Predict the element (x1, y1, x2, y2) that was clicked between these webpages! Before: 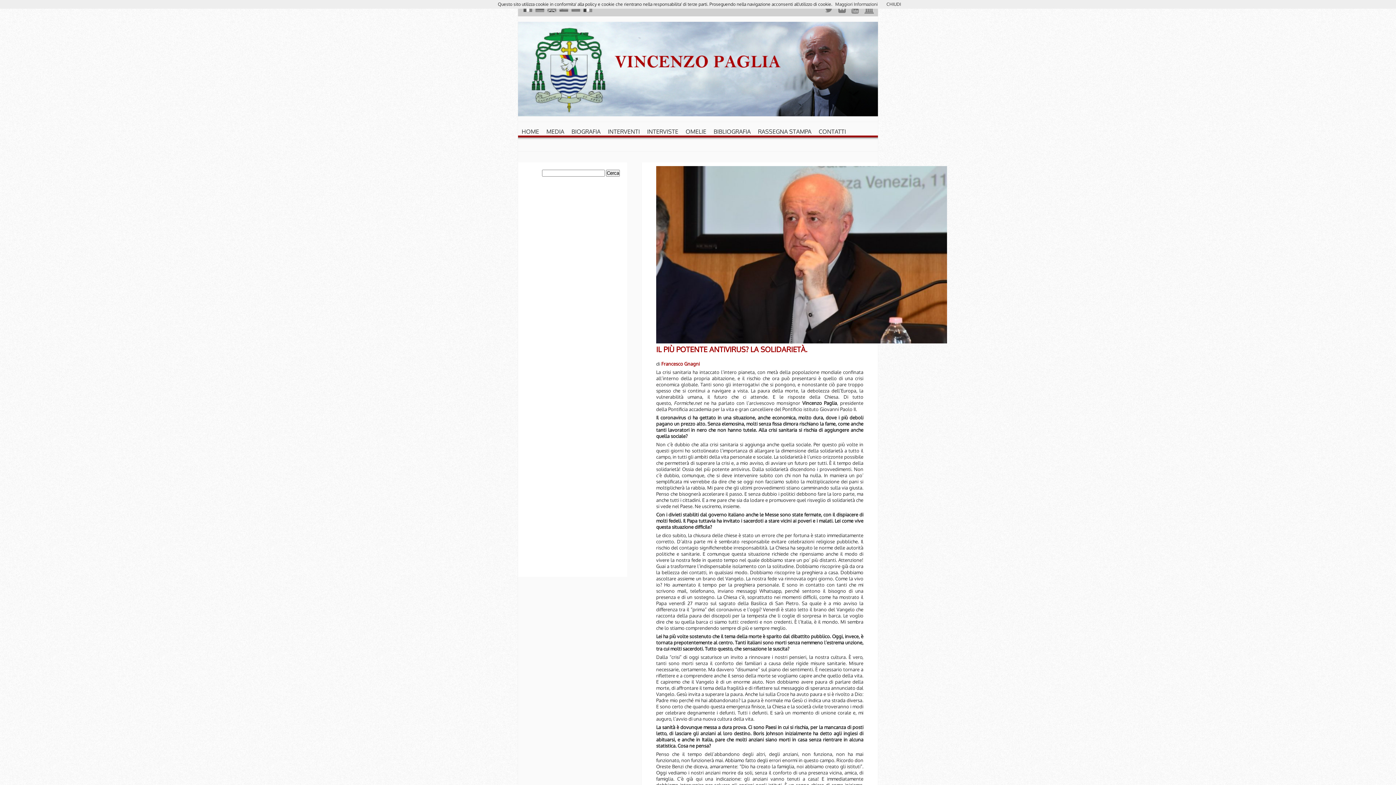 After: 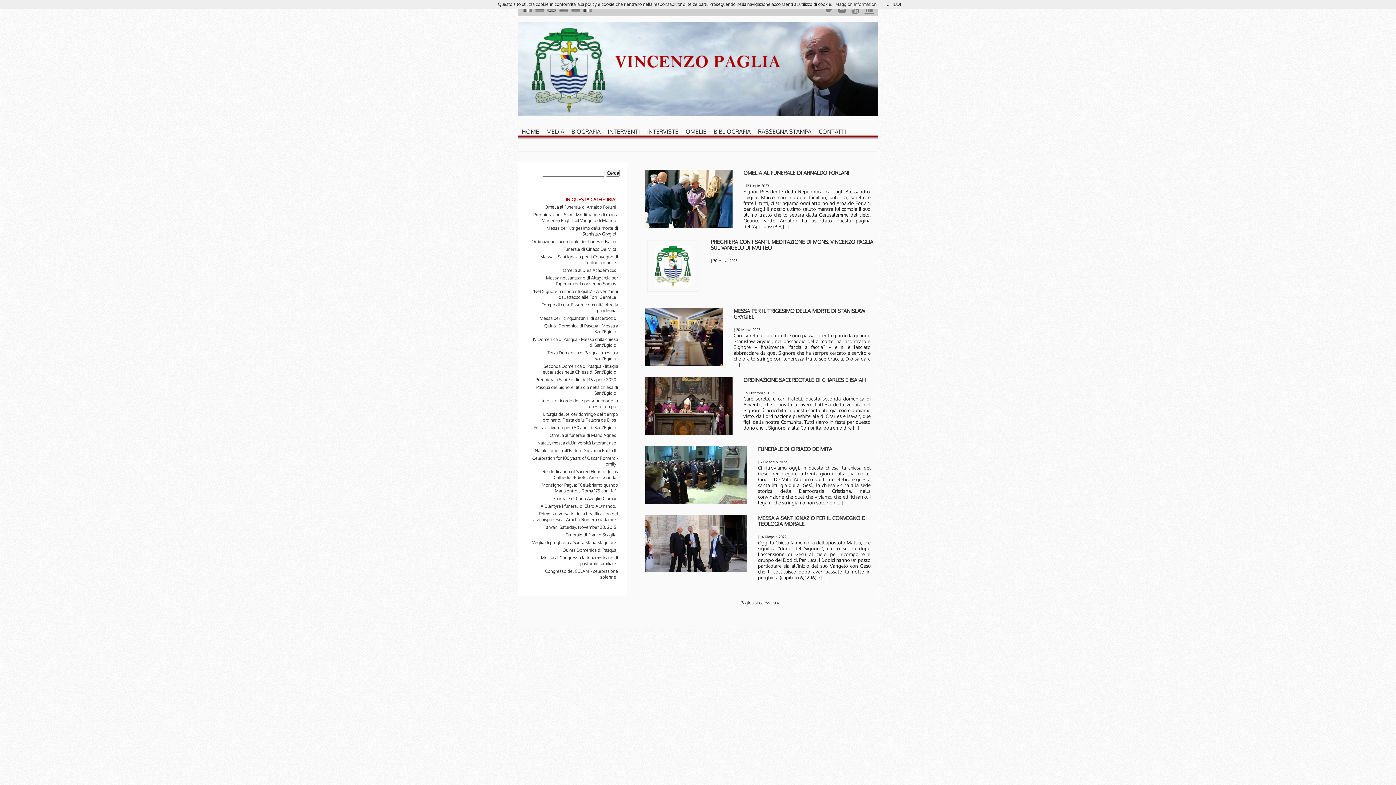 Action: bbox: (682, 125, 710, 137) label: OMELIE